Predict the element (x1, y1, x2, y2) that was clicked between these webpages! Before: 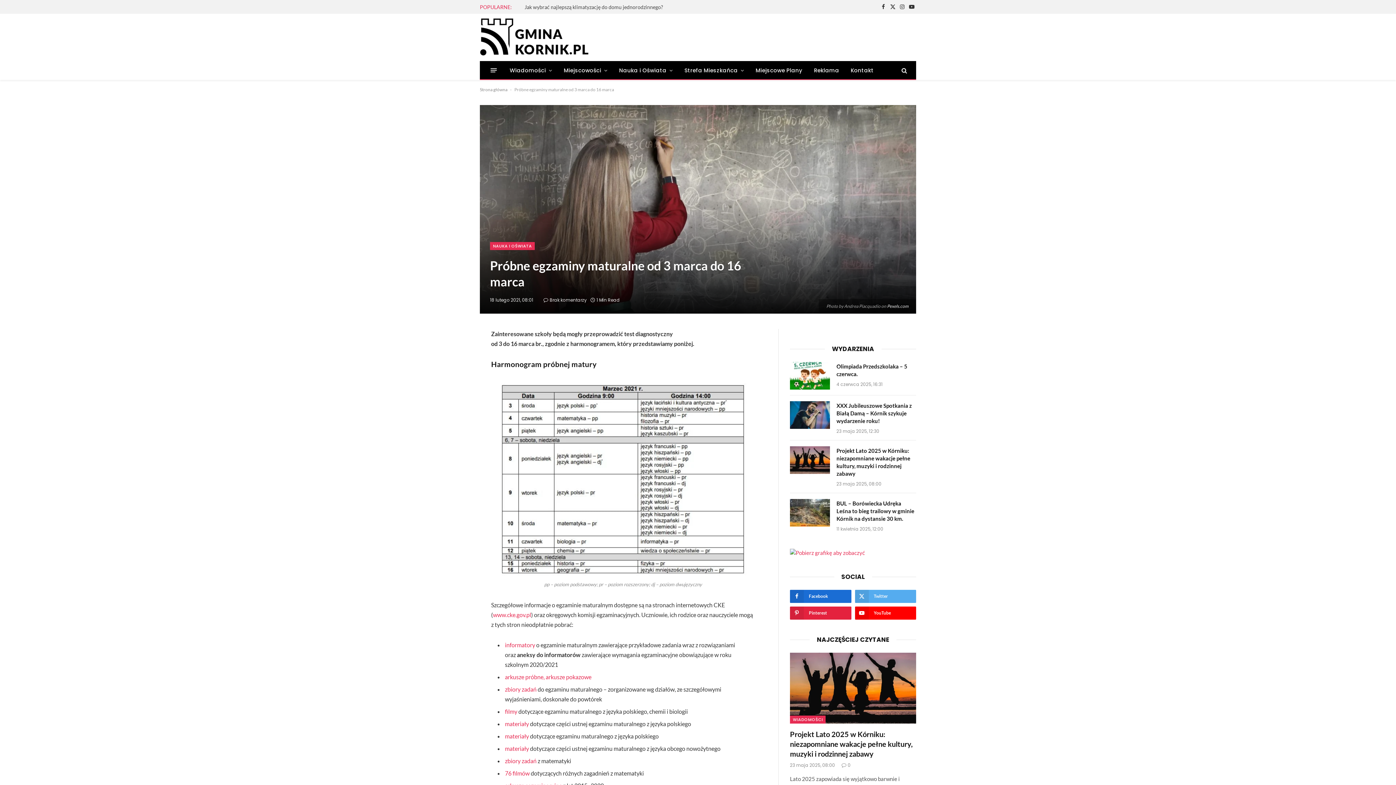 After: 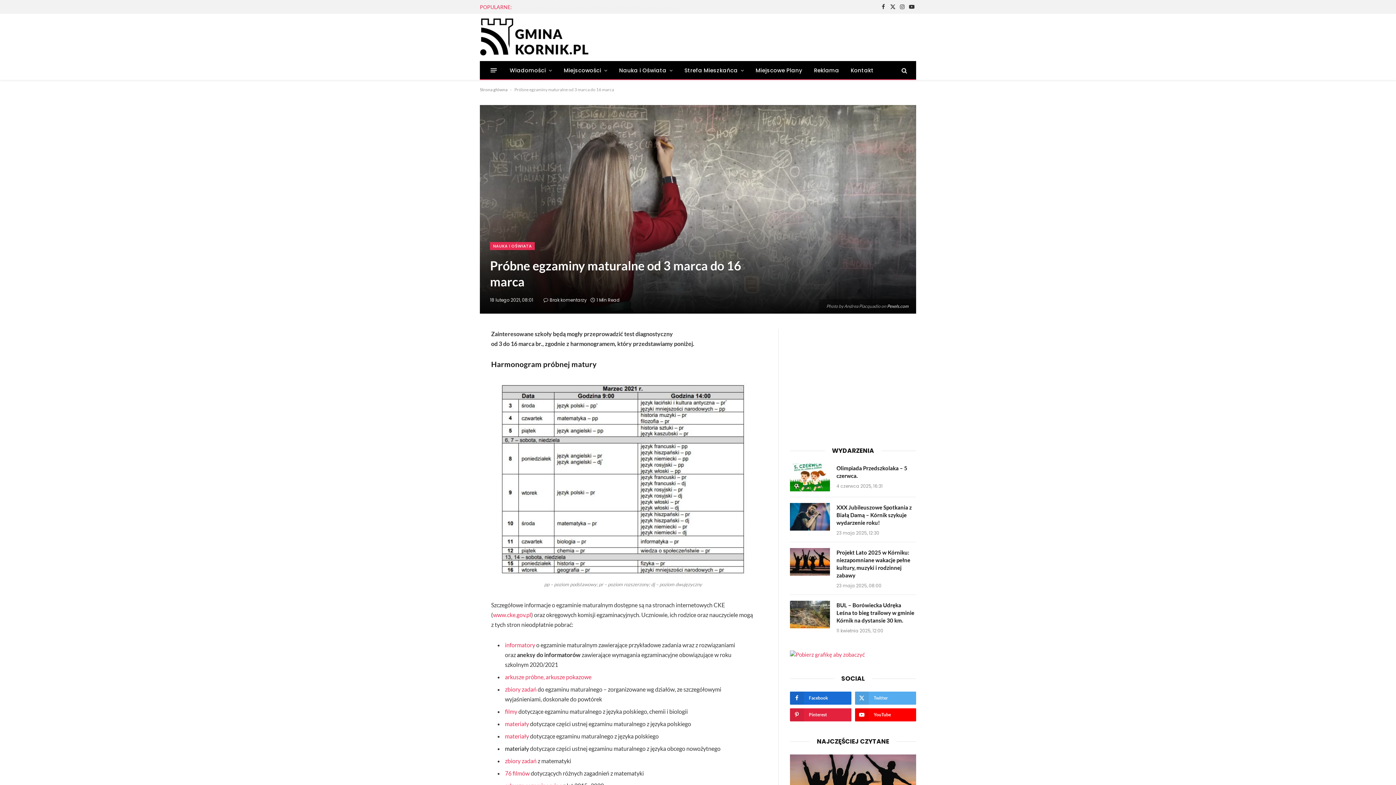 Action: label: materiały bbox: (505, 745, 529, 752)